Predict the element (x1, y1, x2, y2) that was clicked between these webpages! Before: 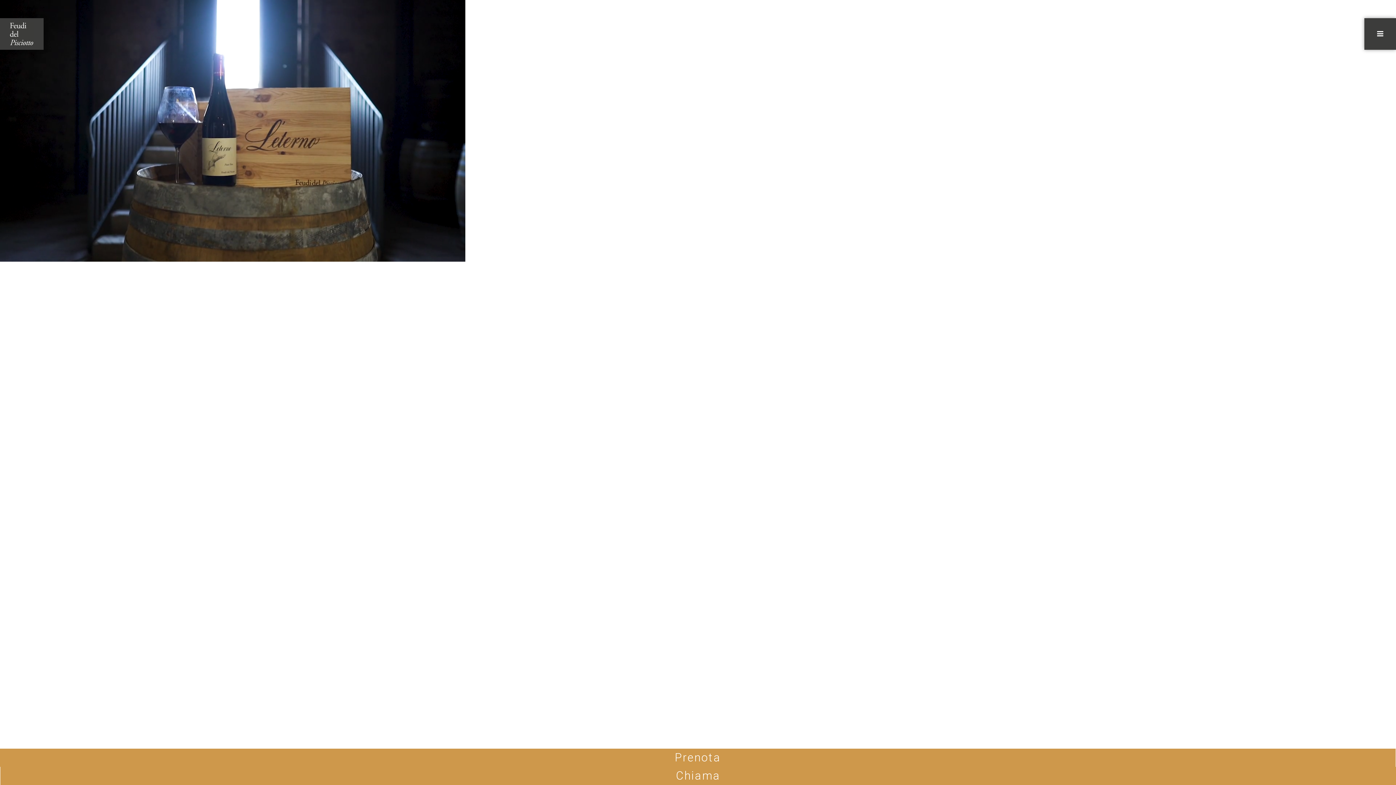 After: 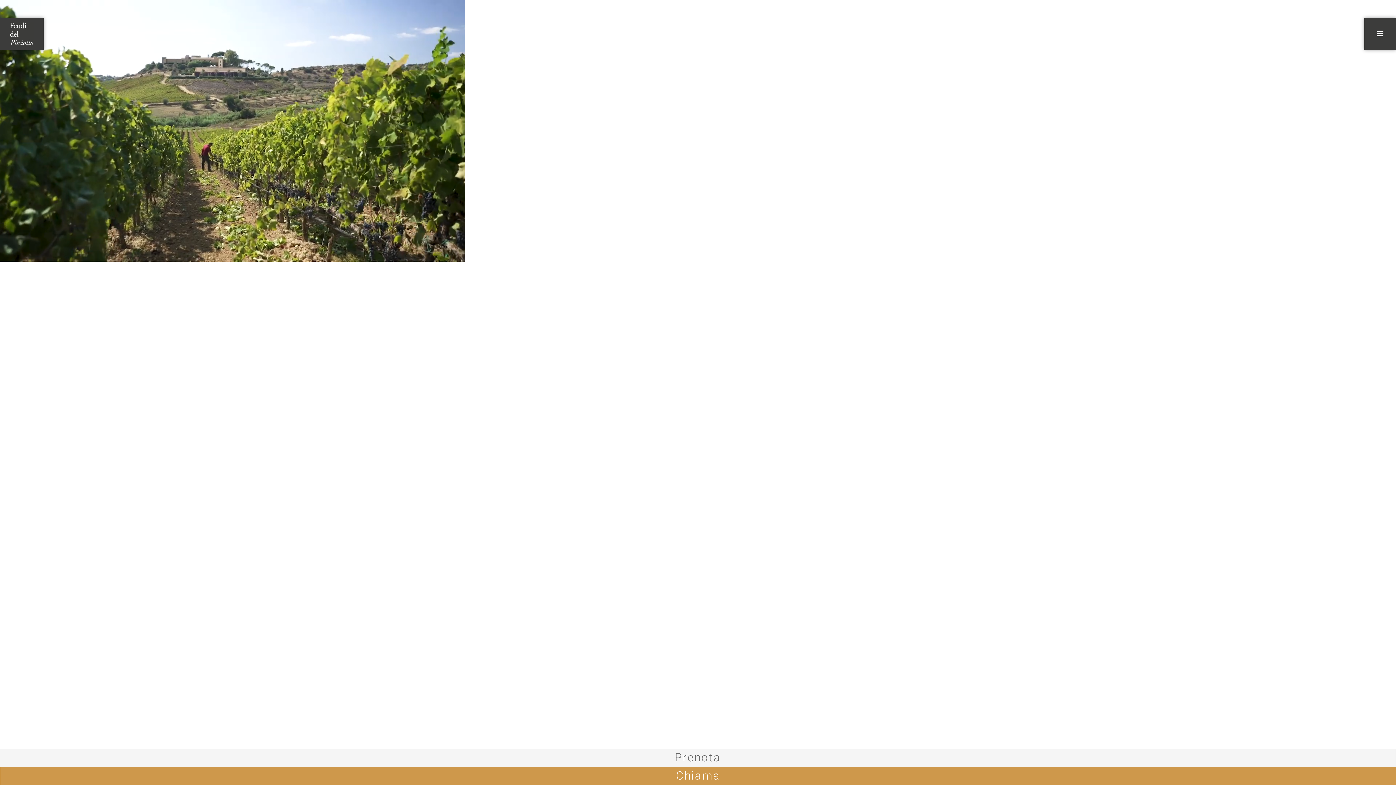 Action: bbox: (0, 749, 1396, 767) label: Prenota